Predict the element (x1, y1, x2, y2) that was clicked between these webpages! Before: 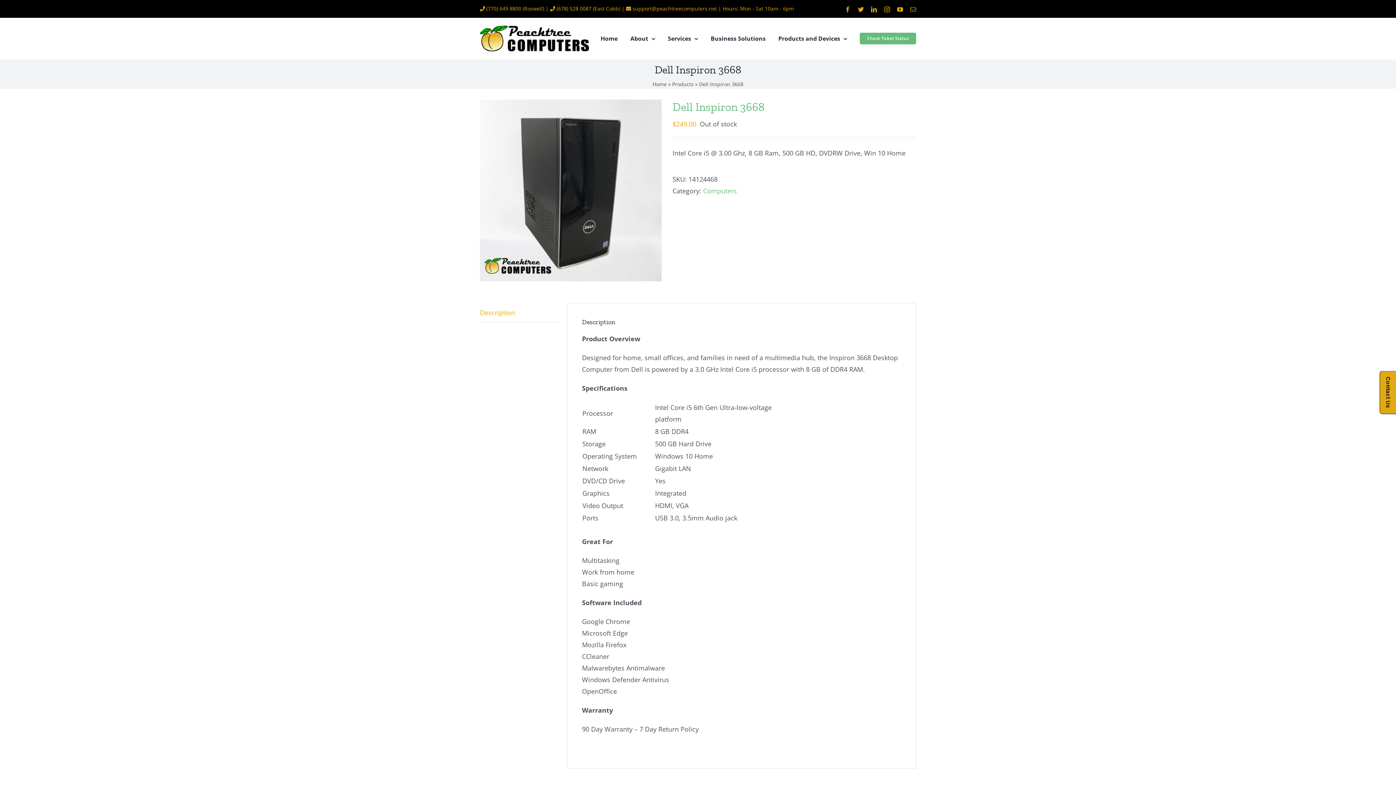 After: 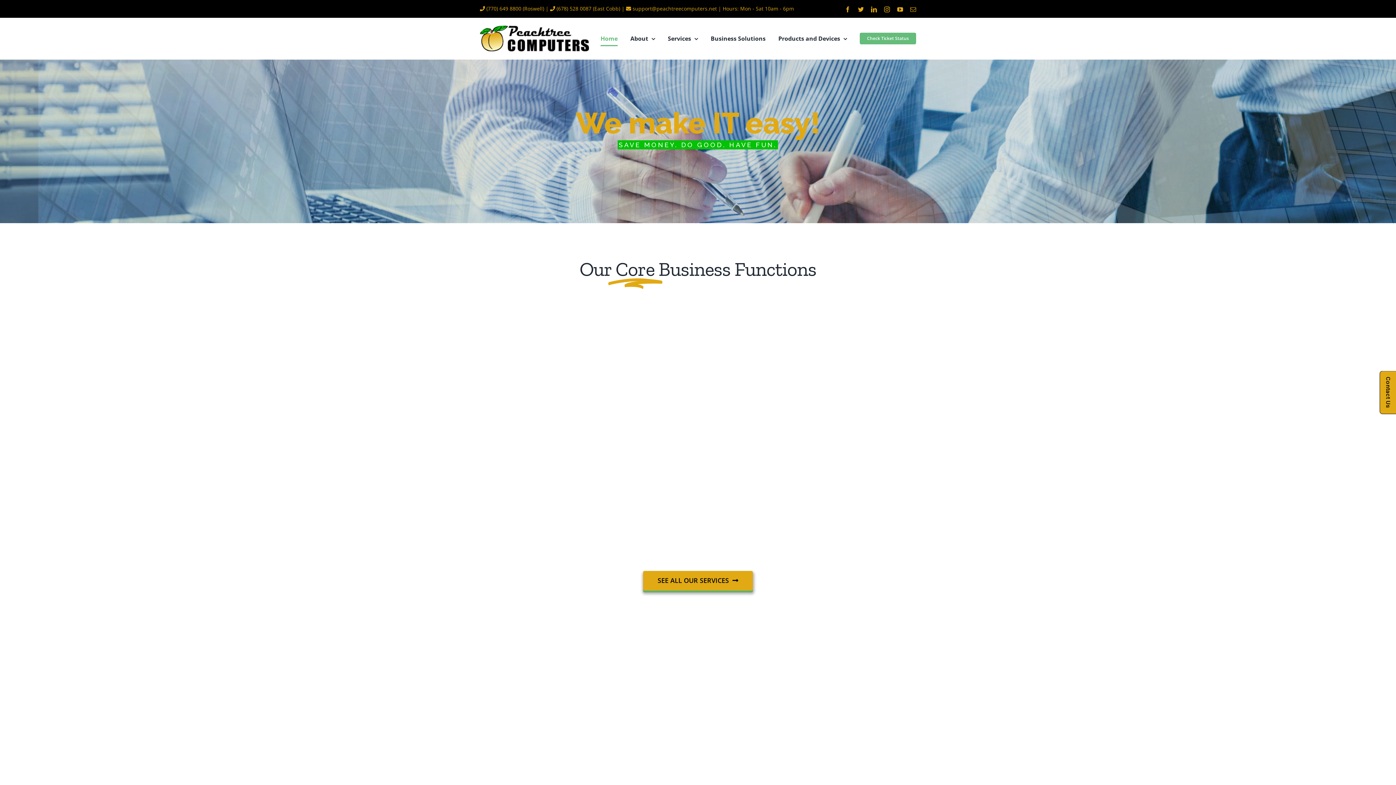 Action: bbox: (480, 25, 589, 52)